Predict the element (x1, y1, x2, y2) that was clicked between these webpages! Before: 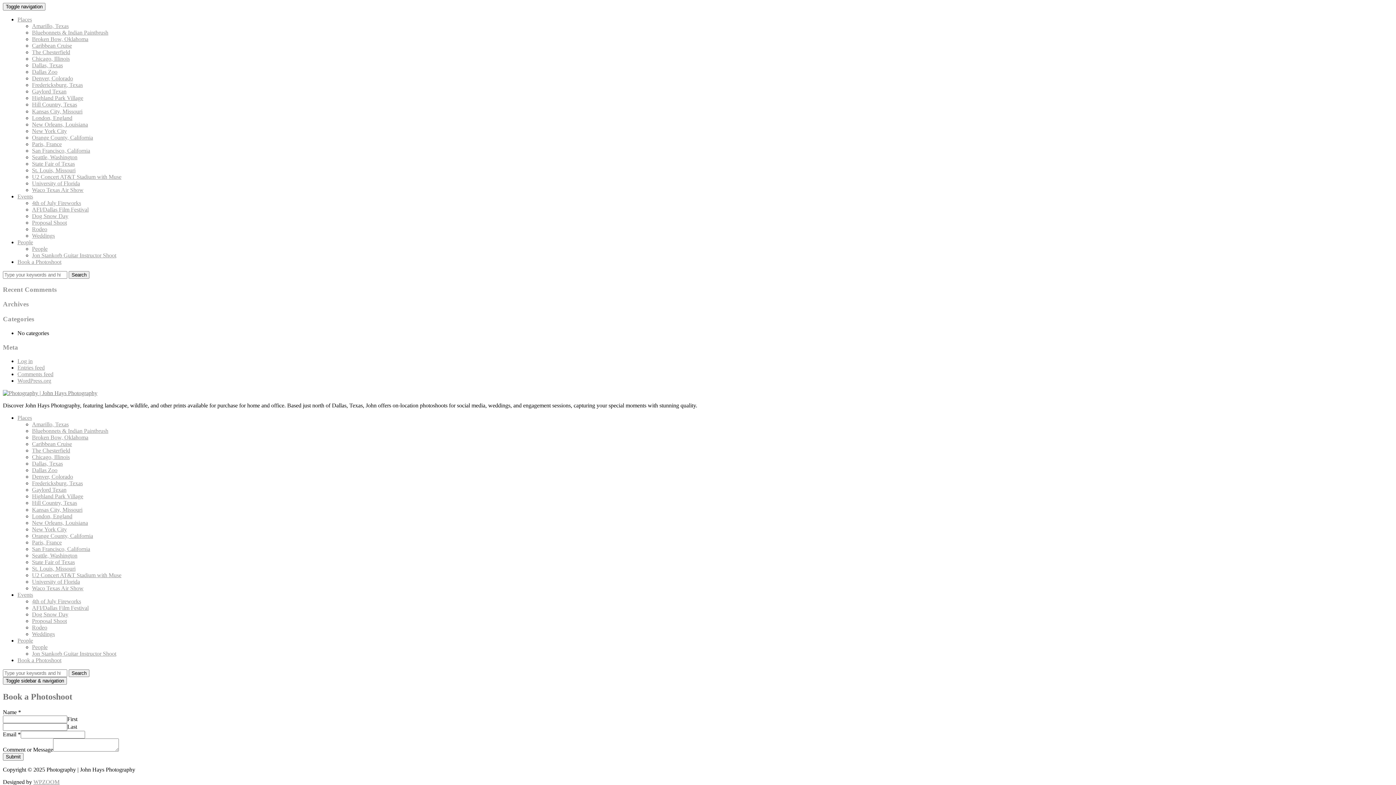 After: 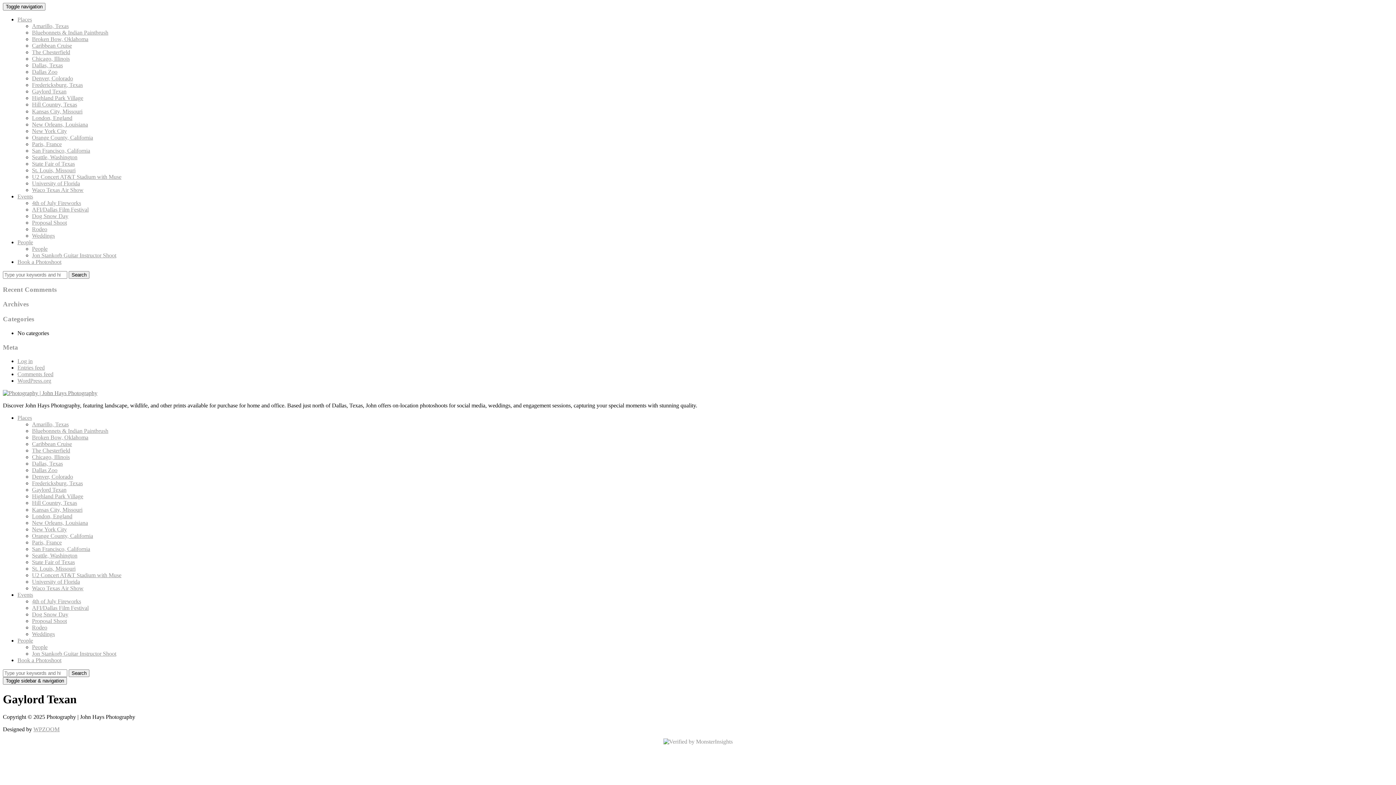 Action: label: Gaylord Texan bbox: (32, 487, 66, 493)